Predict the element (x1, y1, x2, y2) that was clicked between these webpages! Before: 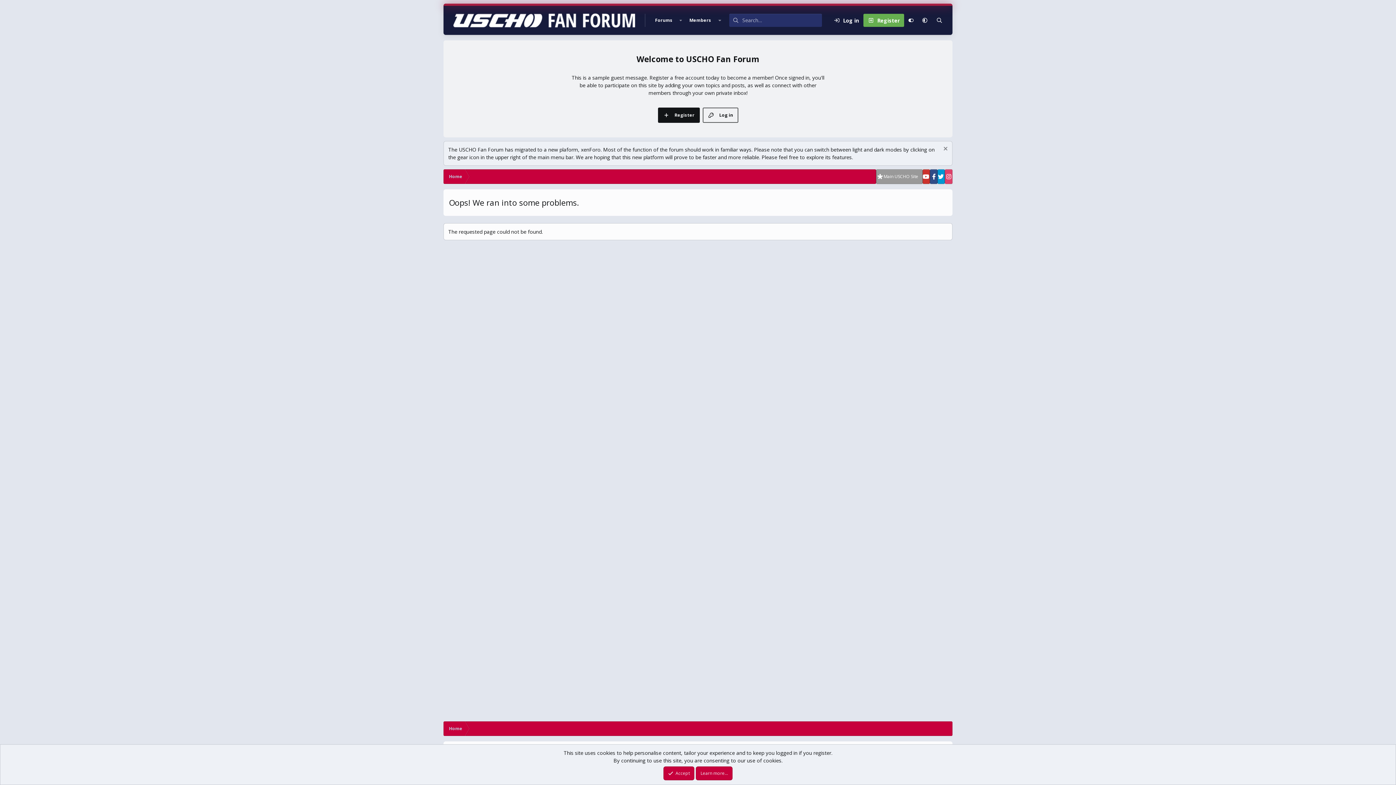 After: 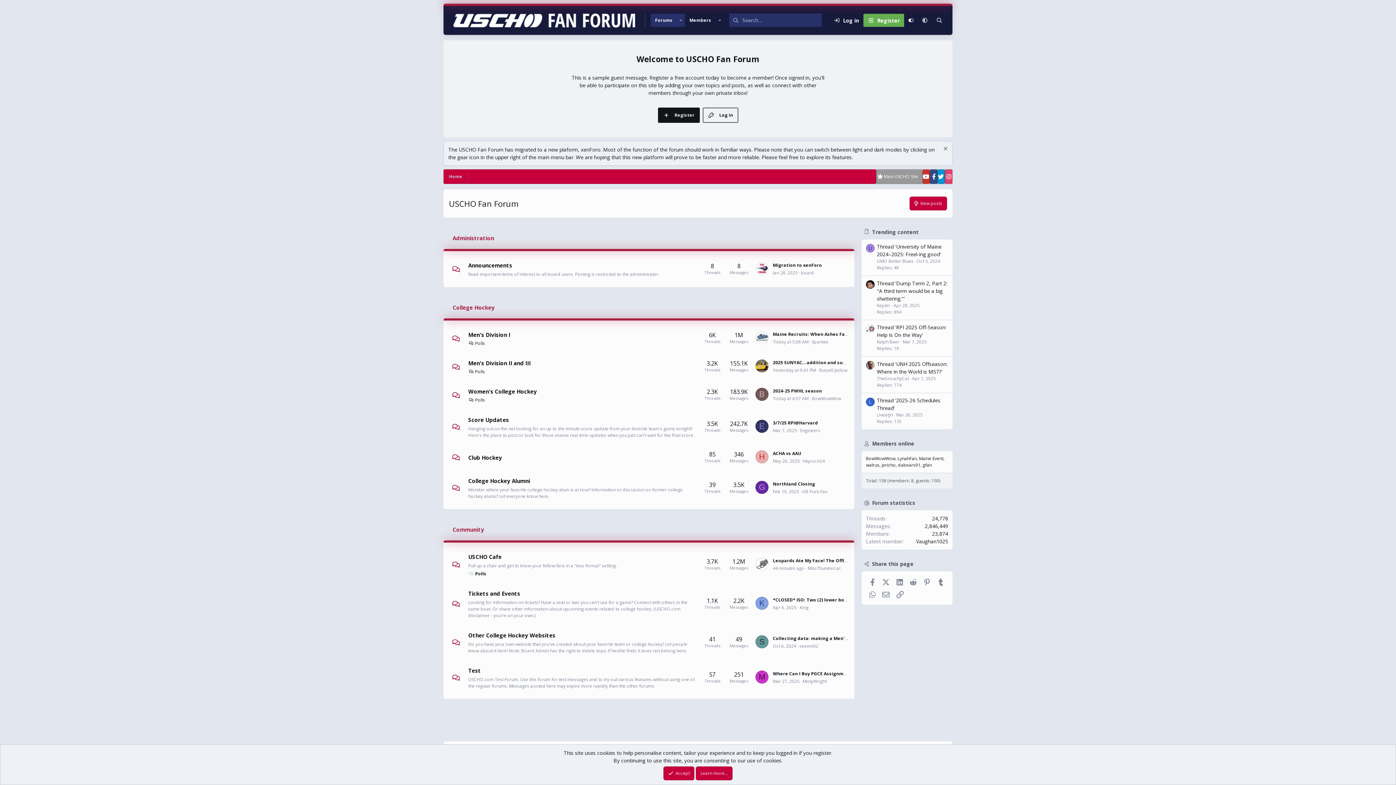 Action: label: Home bbox: (443, 721, 468, 736)